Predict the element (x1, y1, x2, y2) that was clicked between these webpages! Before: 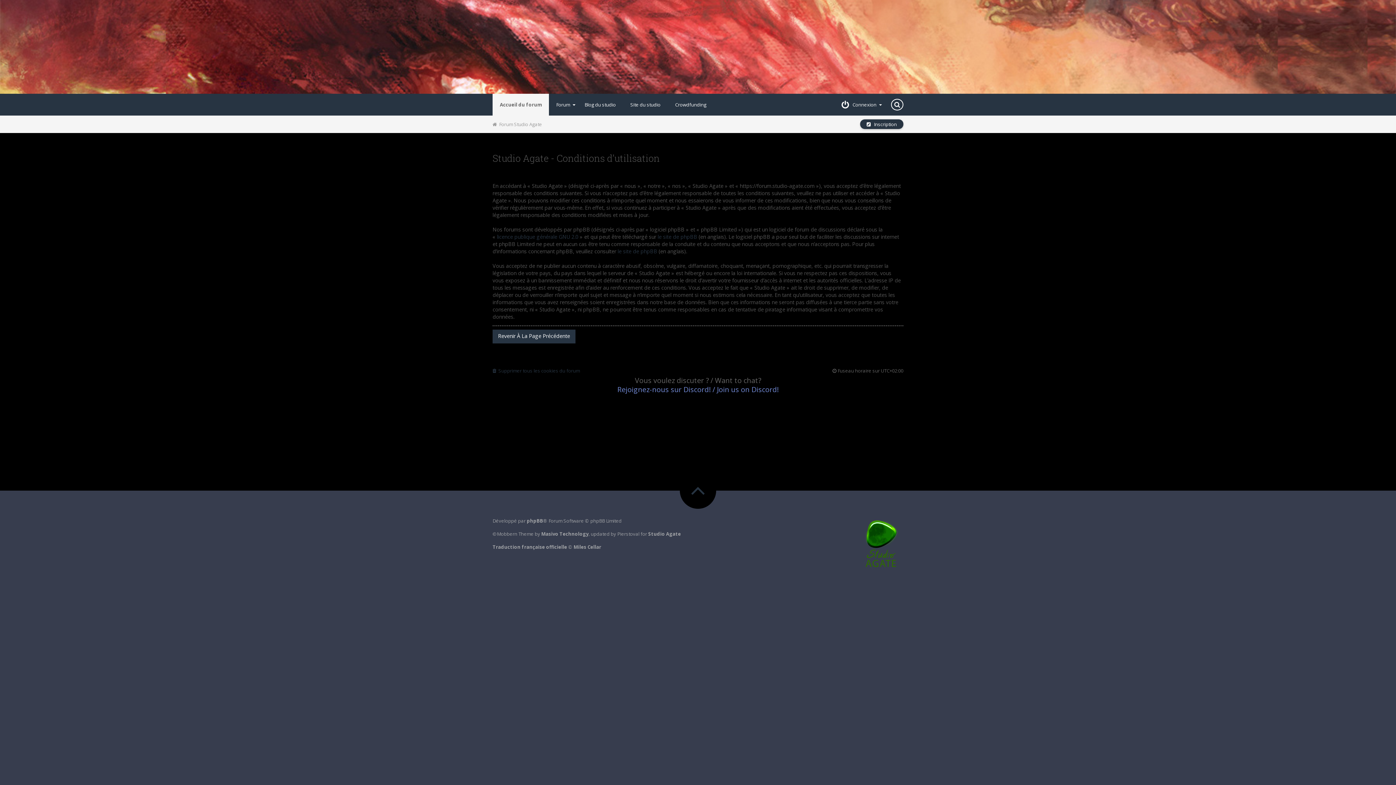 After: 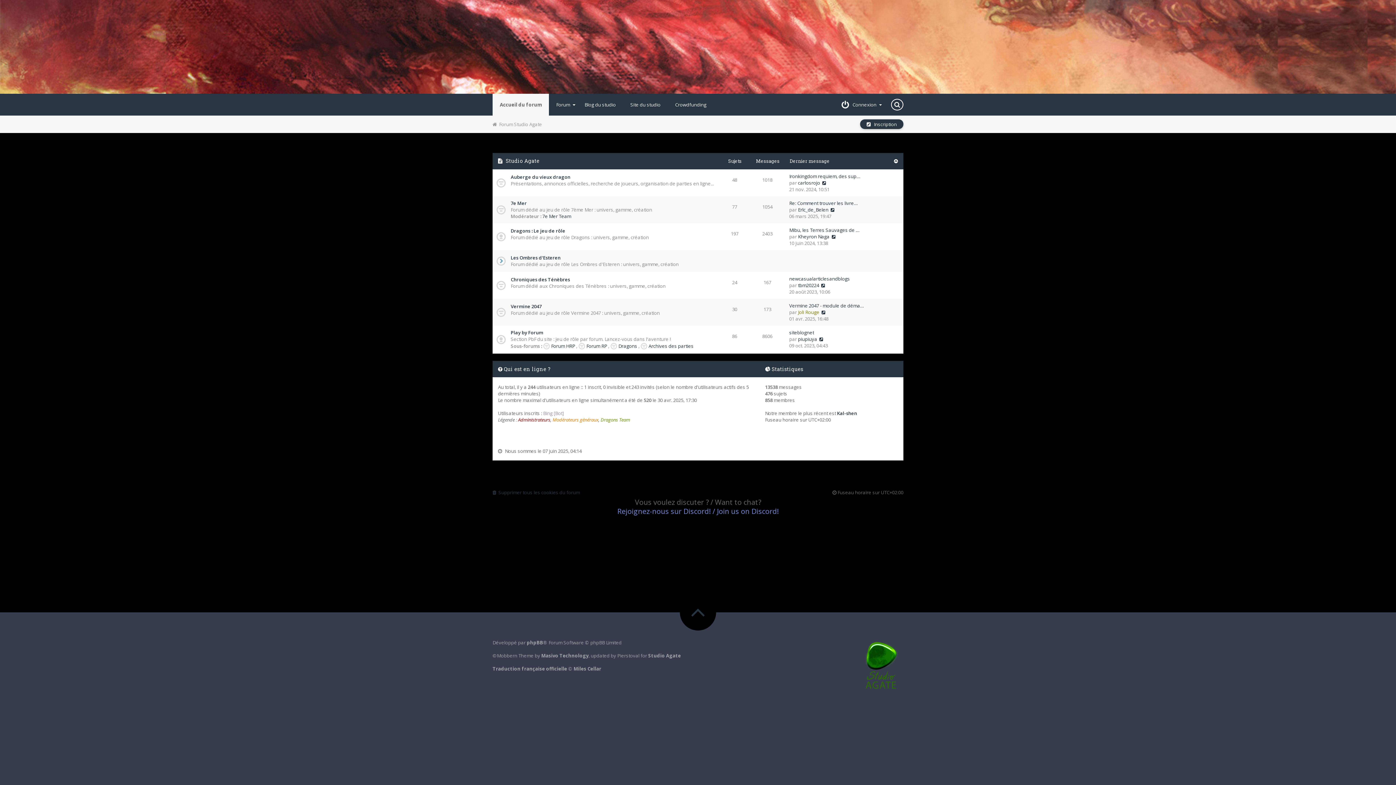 Action: label:   bbox: (0, 0, 1396, 93)